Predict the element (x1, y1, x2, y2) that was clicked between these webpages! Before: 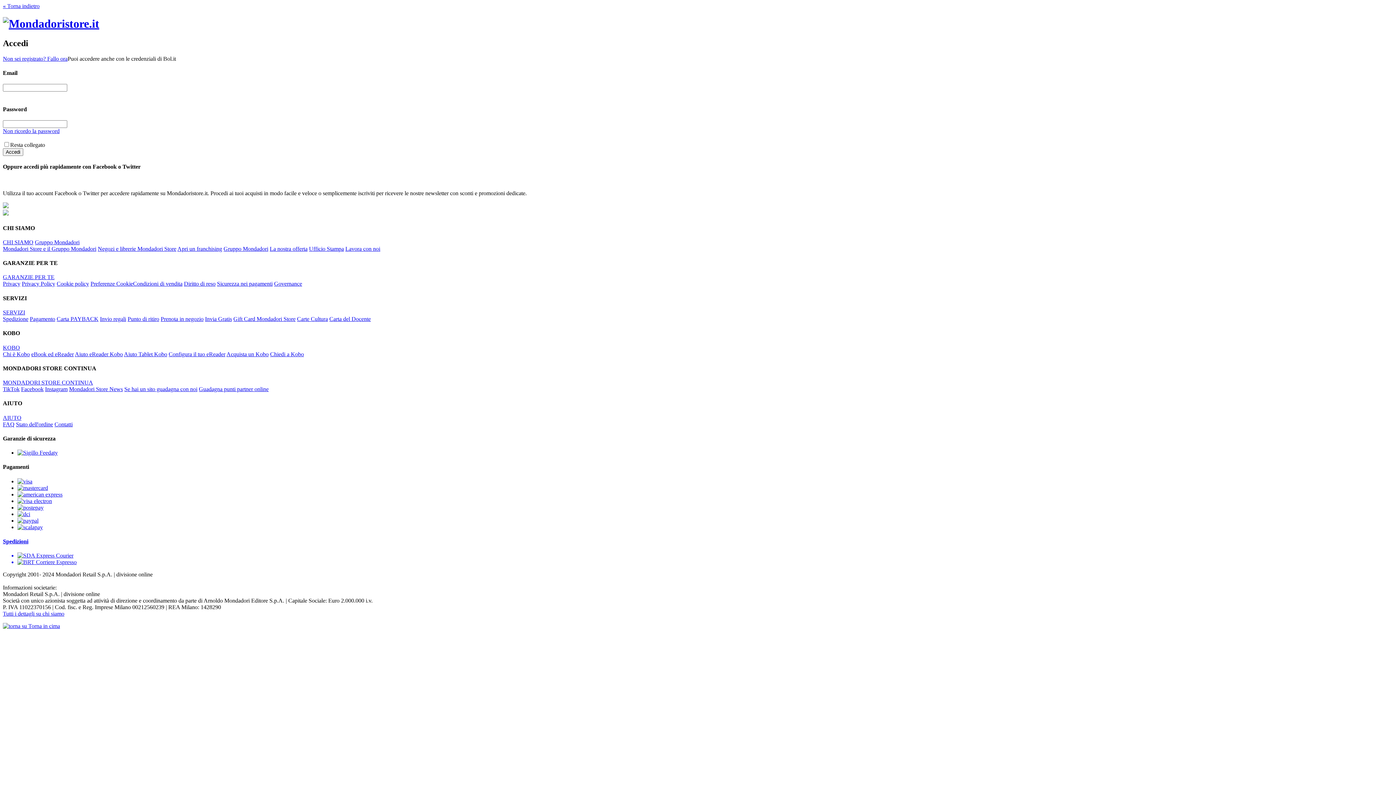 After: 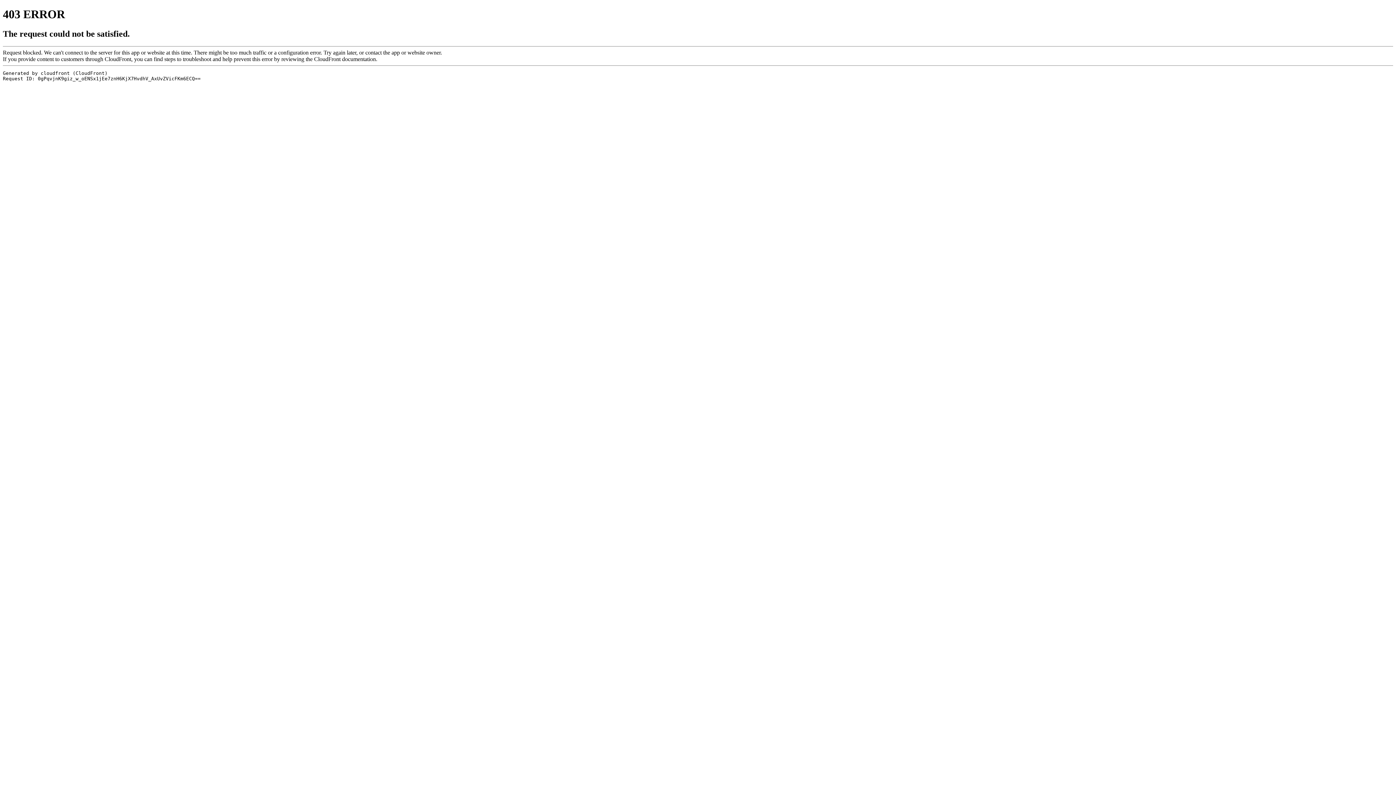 Action: bbox: (233, 315, 295, 322) label: Gift Card Mondadori Store